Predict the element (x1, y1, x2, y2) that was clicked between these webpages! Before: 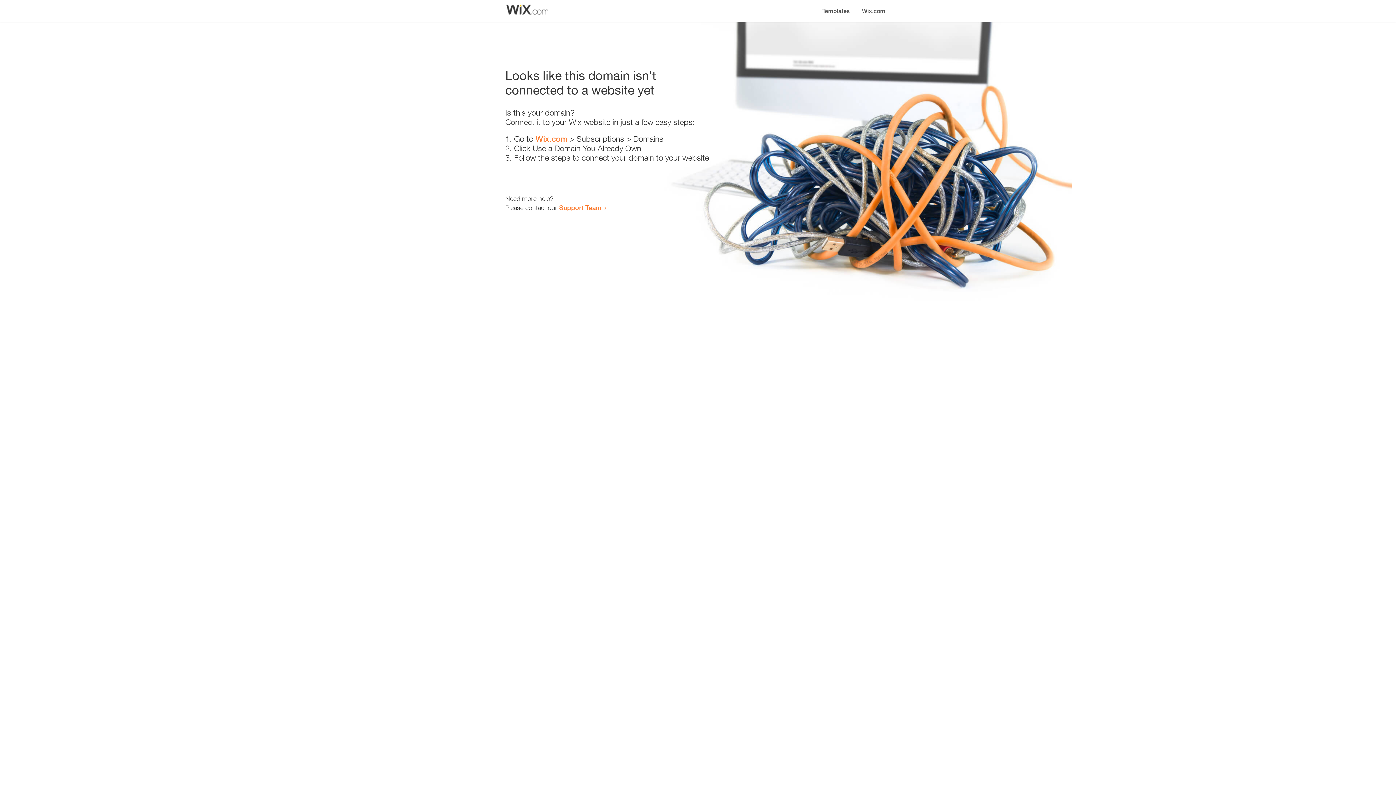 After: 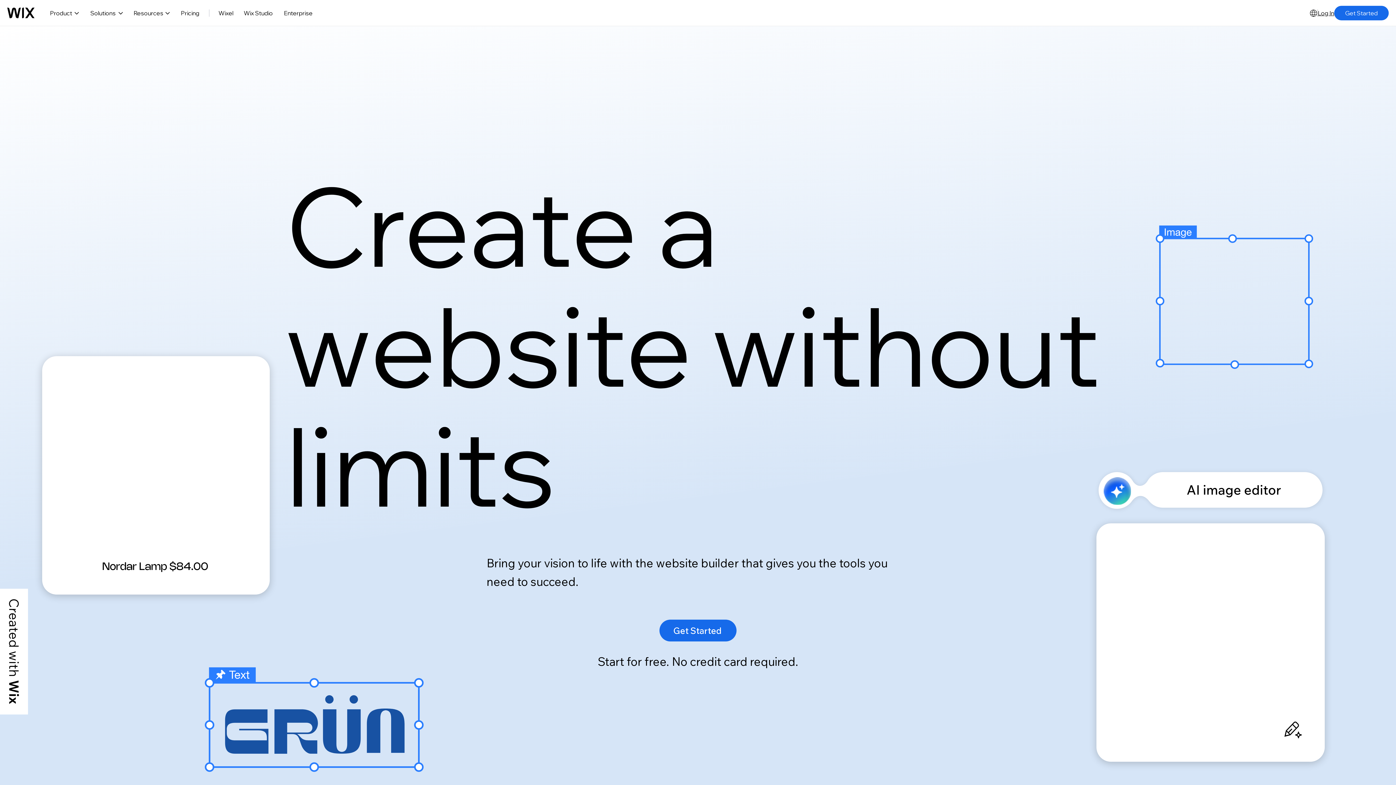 Action: label: Wix.com bbox: (535, 134, 567, 143)